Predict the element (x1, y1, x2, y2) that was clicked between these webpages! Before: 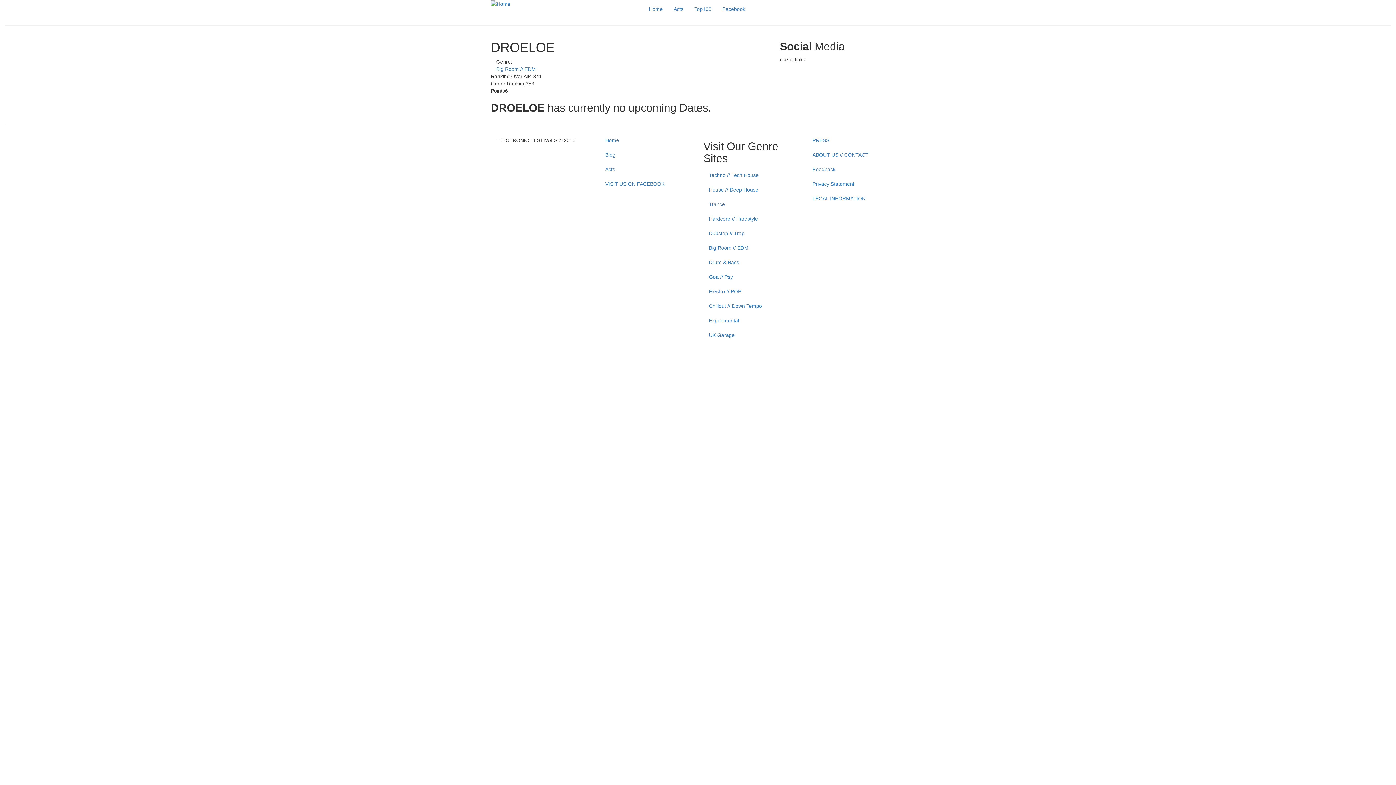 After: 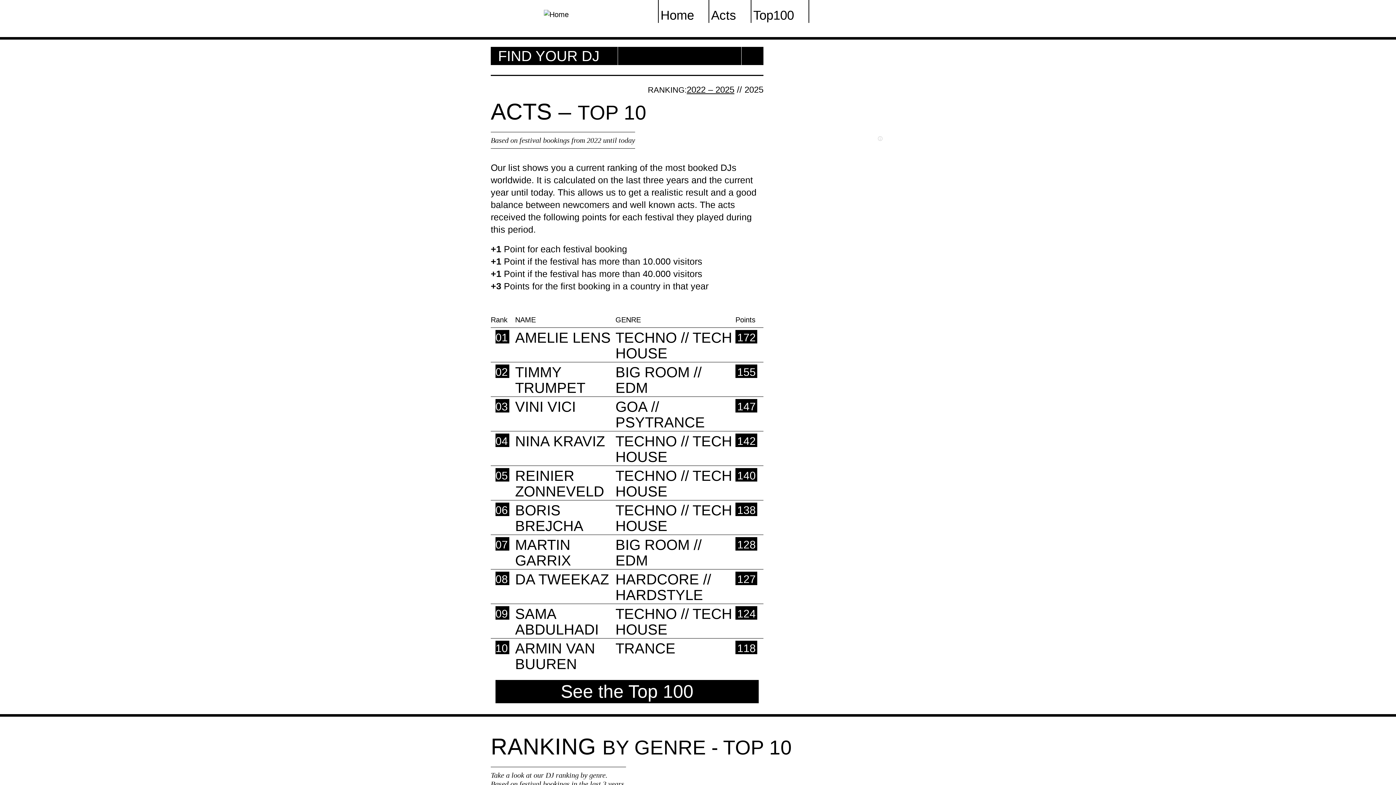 Action: bbox: (600, 162, 692, 176) label: Acts